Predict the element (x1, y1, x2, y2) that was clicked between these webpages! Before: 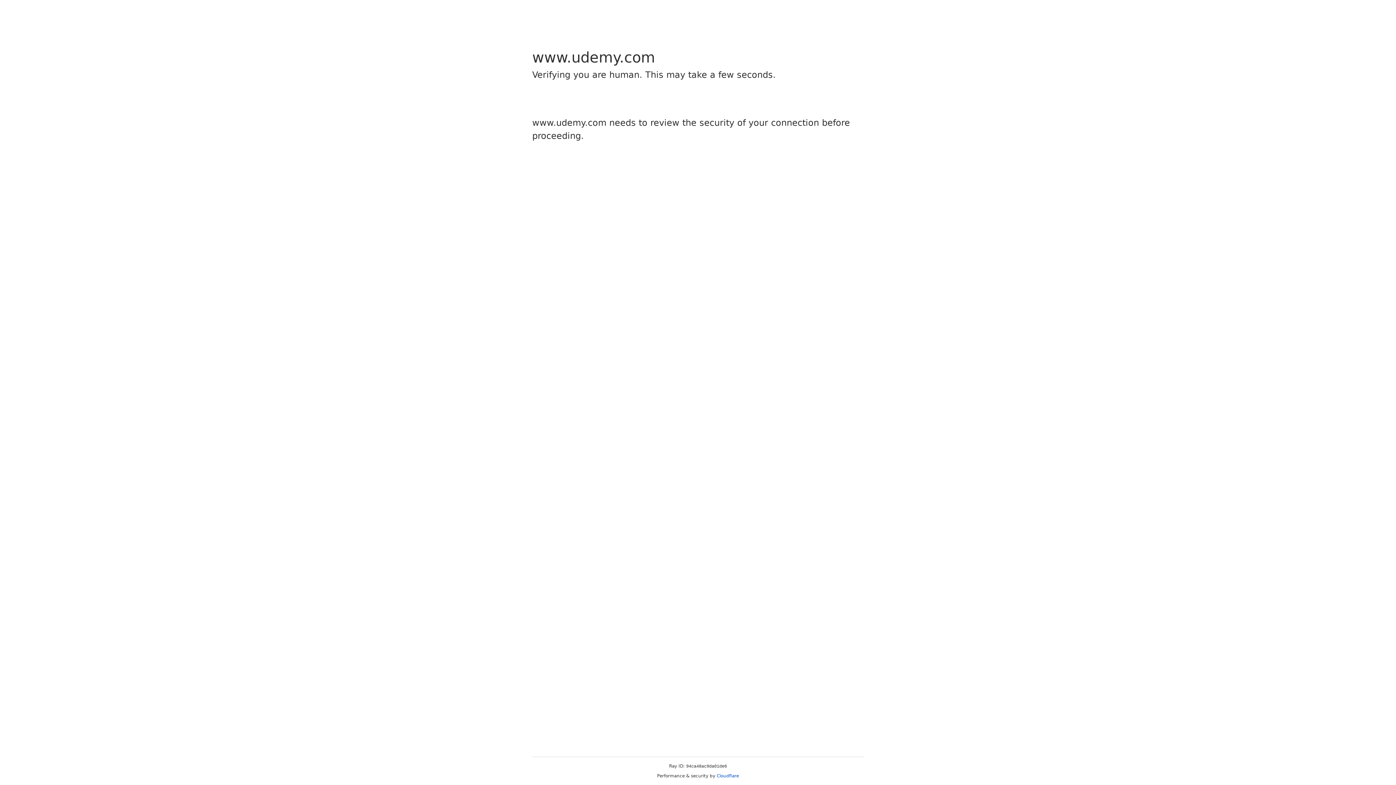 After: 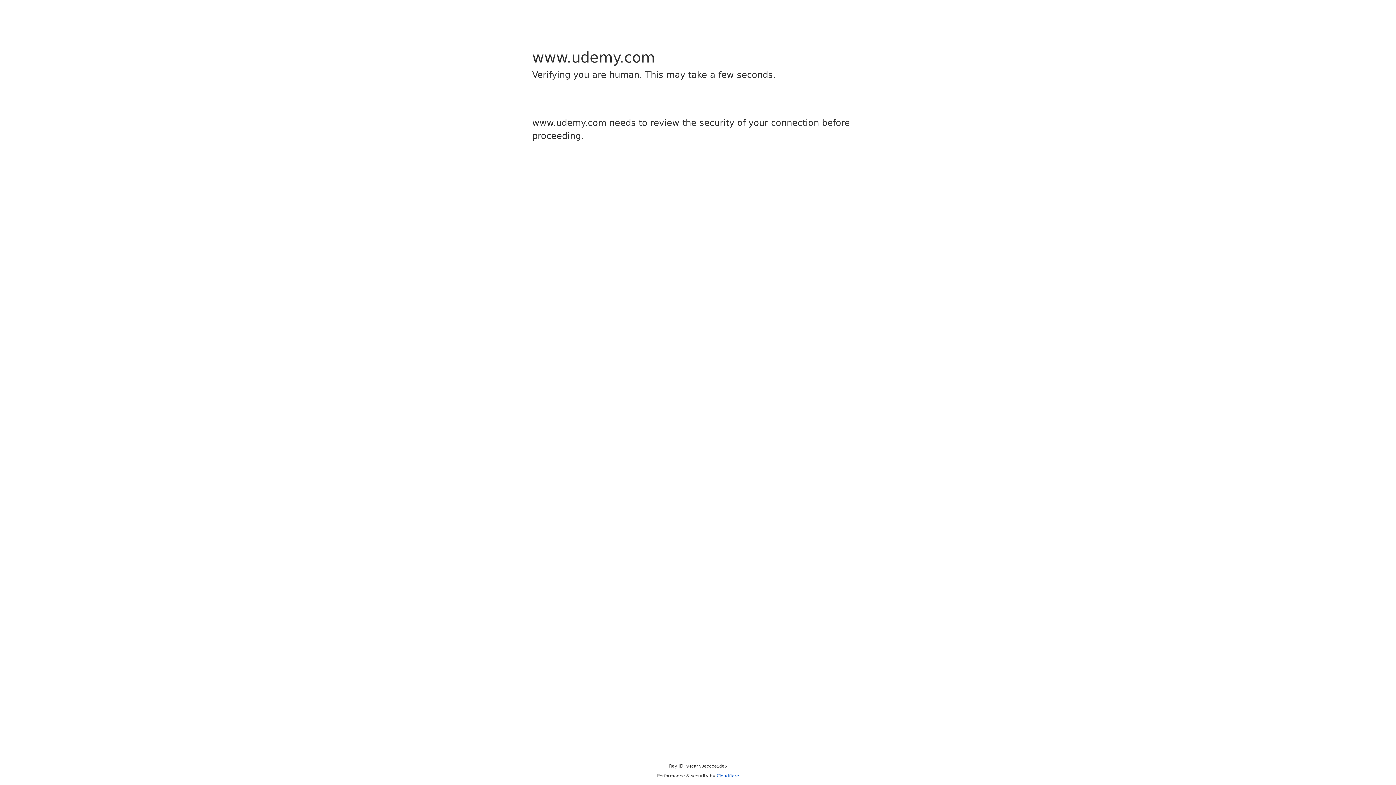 Action: bbox: (716, 773, 739, 778) label: Cloudflare